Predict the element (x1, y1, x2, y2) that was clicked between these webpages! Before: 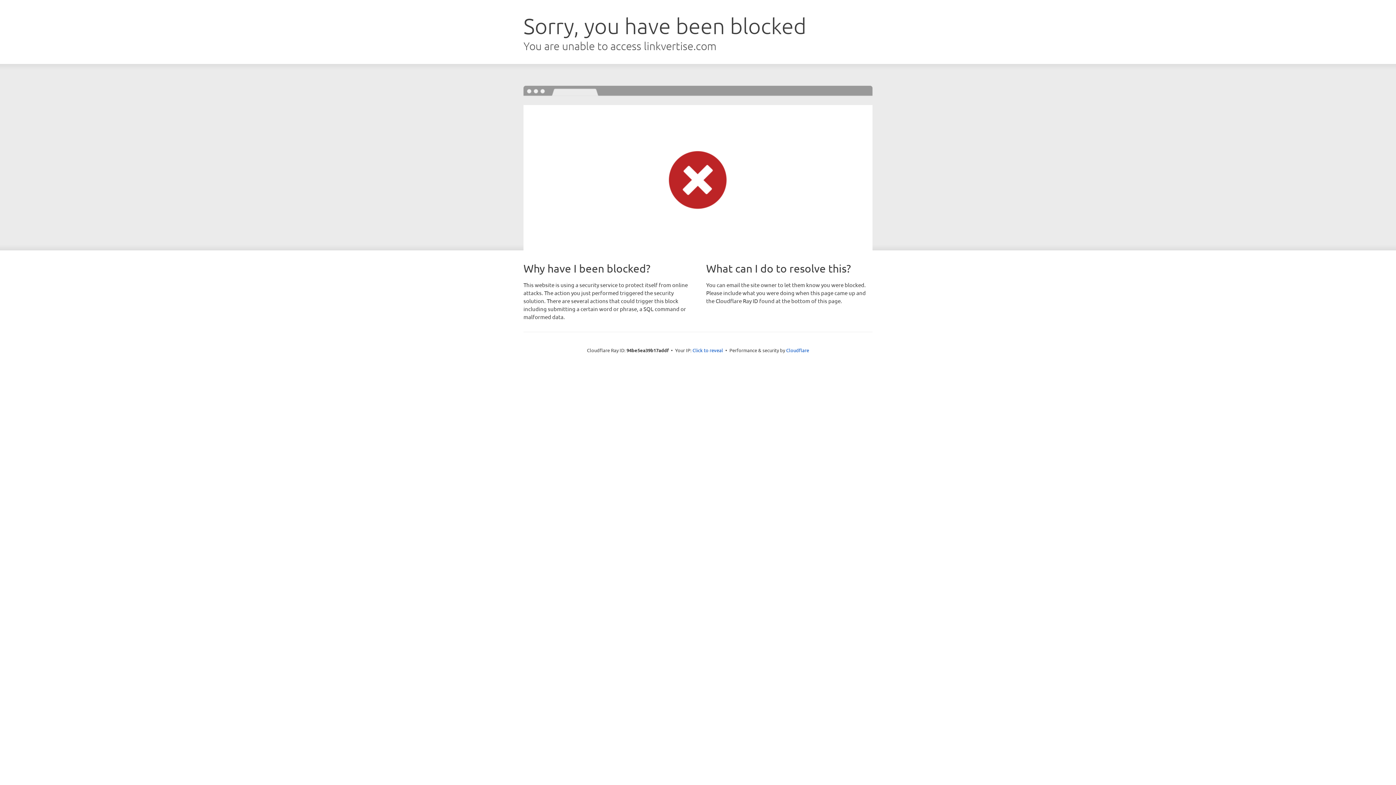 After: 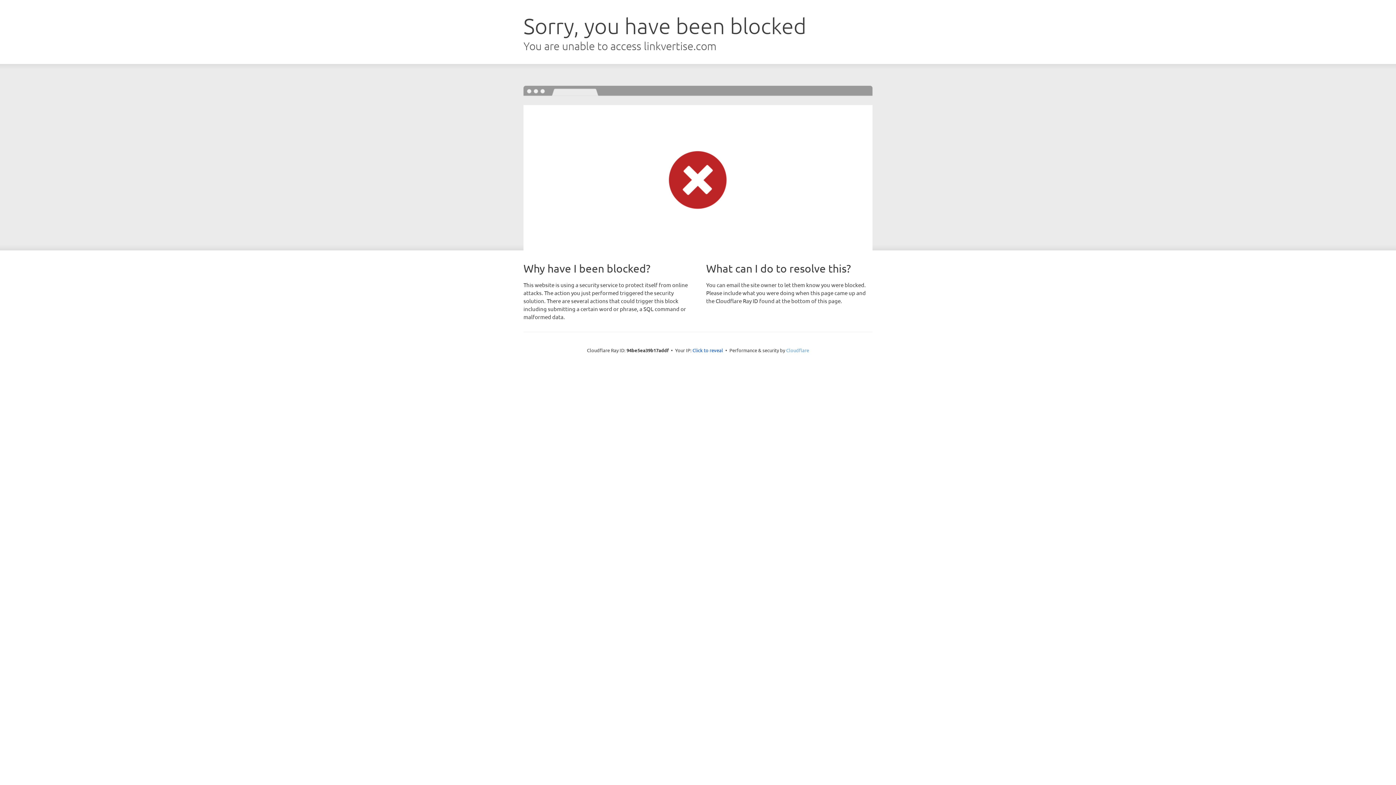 Action: bbox: (786, 347, 809, 353) label: Cloudflare